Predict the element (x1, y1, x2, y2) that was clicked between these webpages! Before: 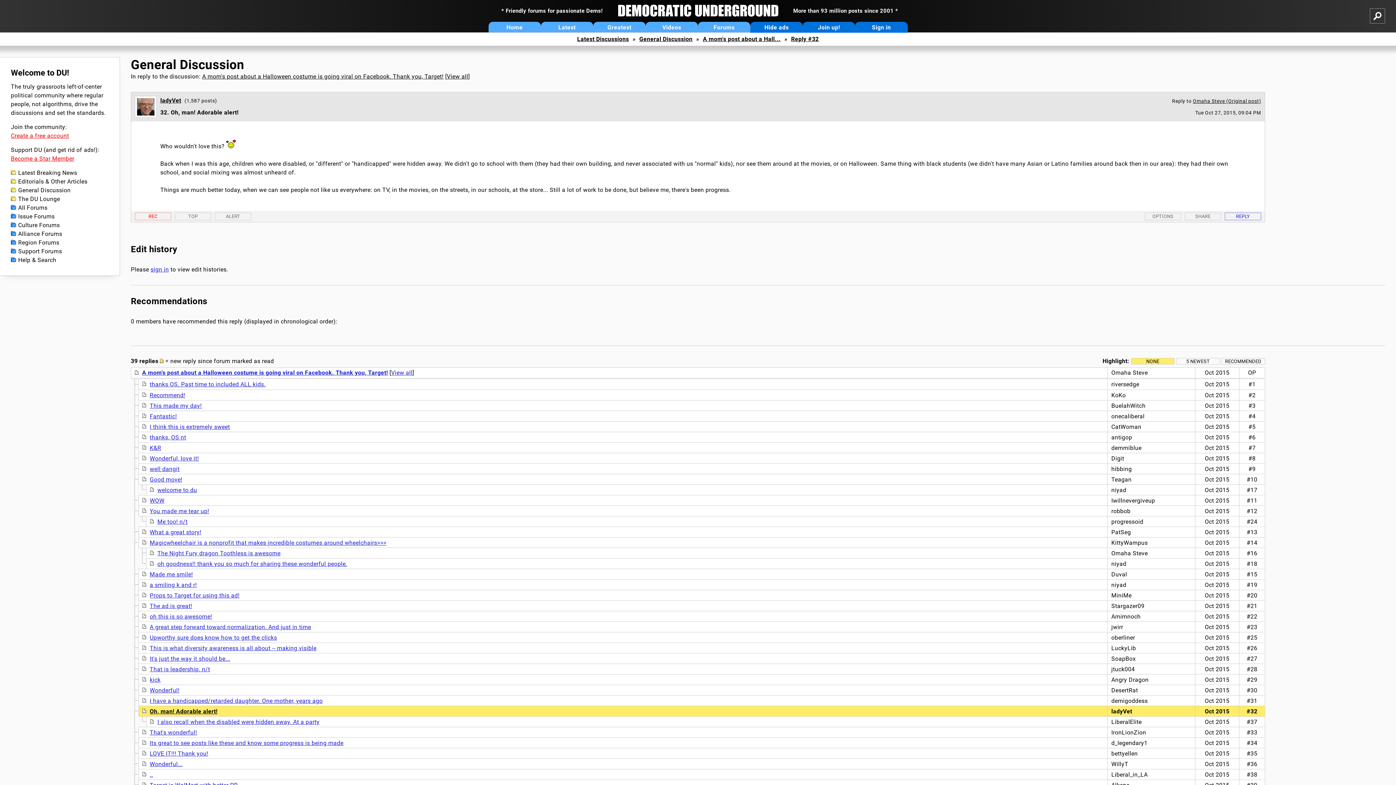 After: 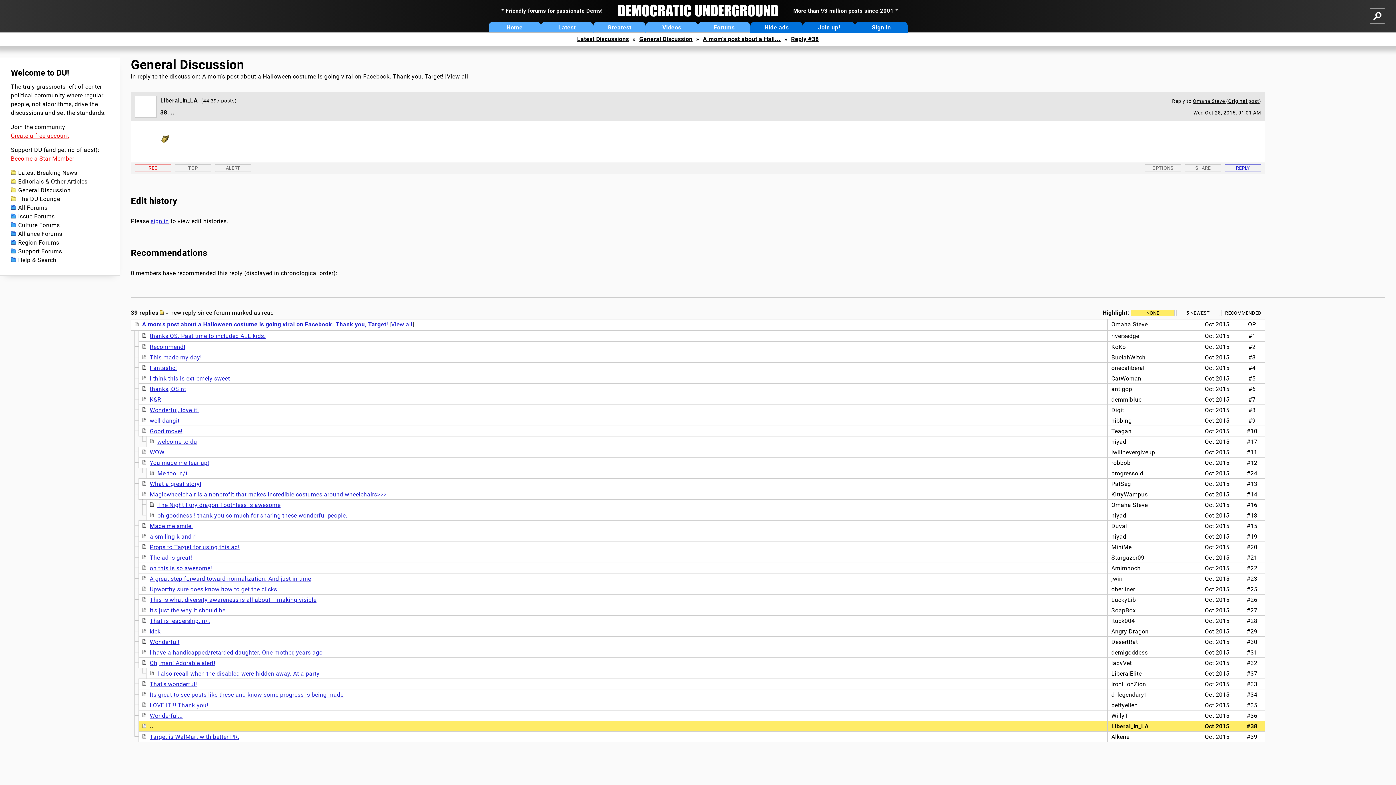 Action: bbox: (149, 771, 153, 778) label: ..